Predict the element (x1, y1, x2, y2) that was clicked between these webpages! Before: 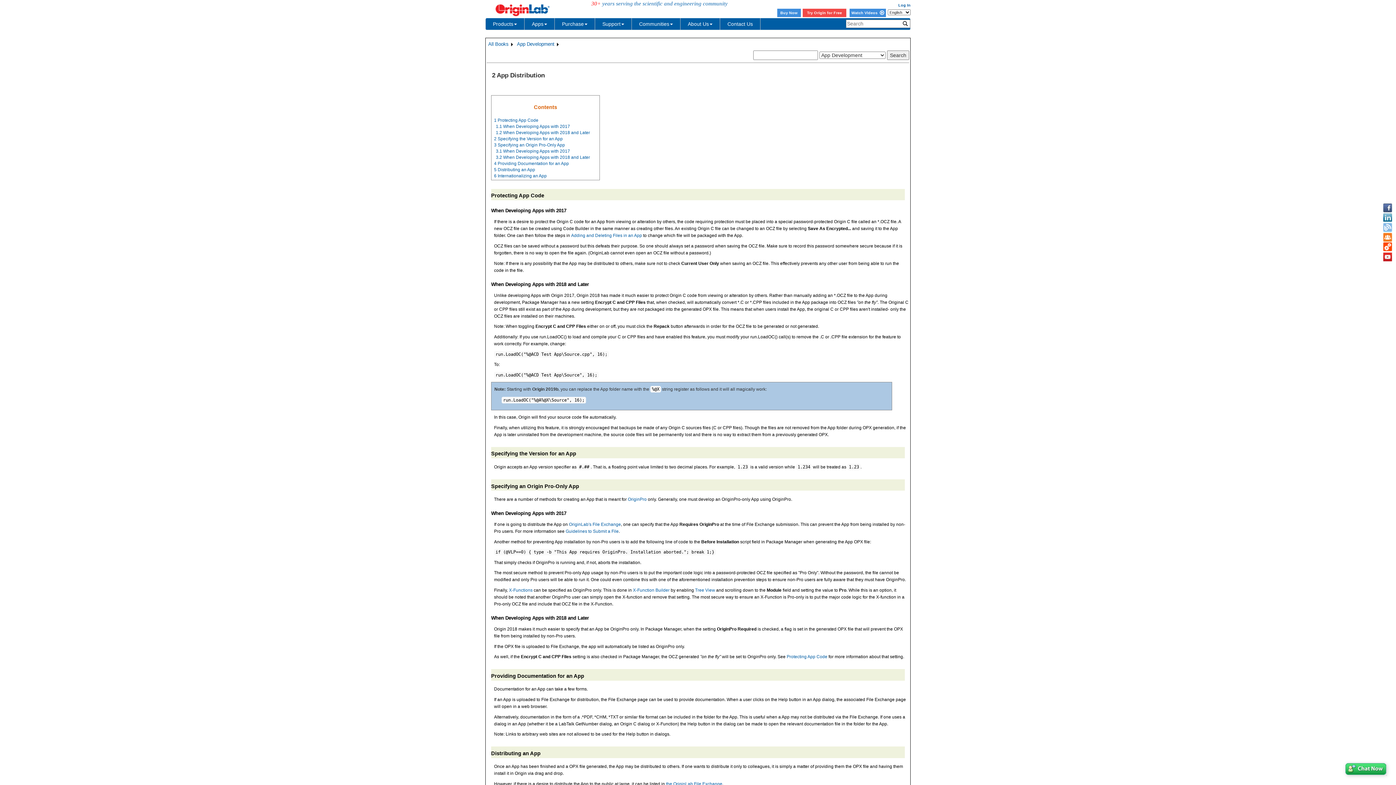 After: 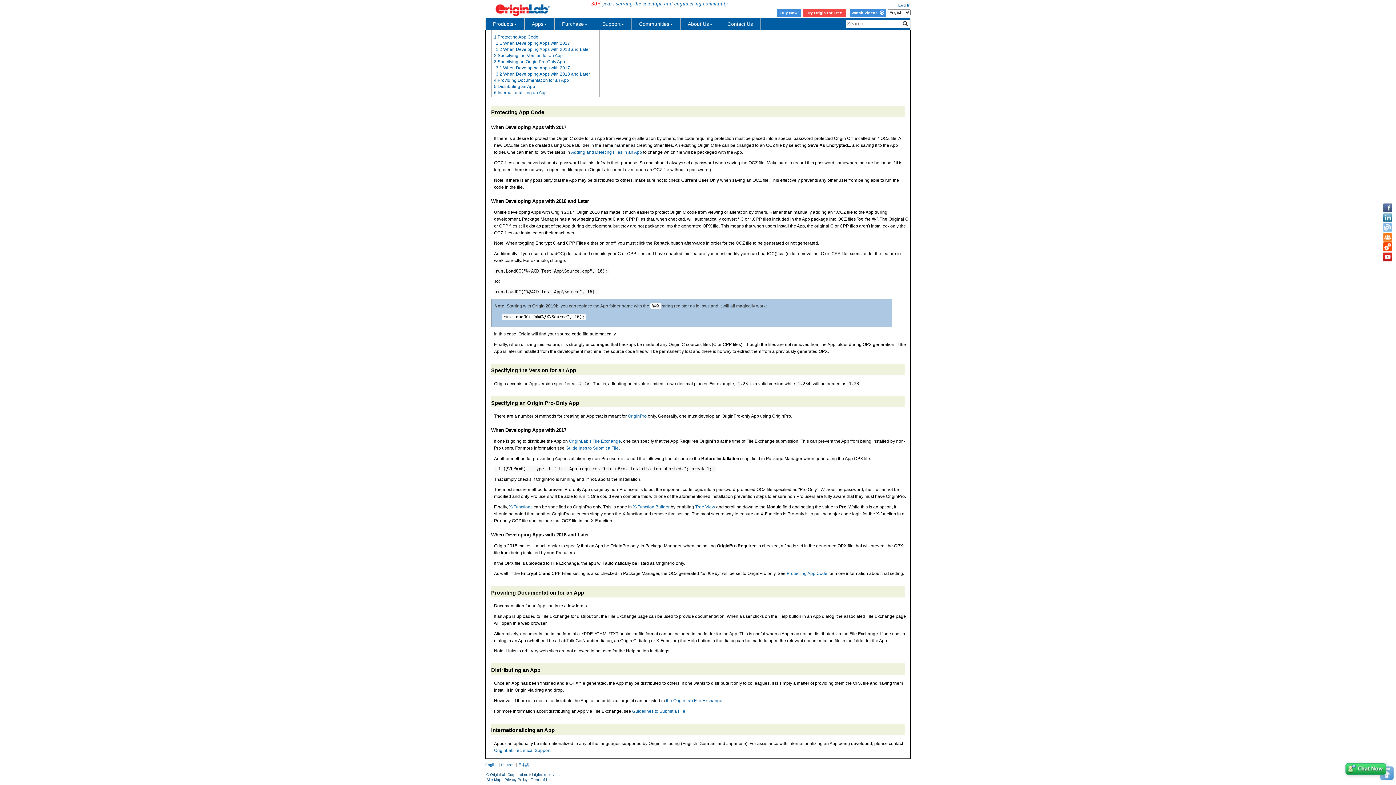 Action: bbox: (786, 654, 827, 659) label: Protecting App Code